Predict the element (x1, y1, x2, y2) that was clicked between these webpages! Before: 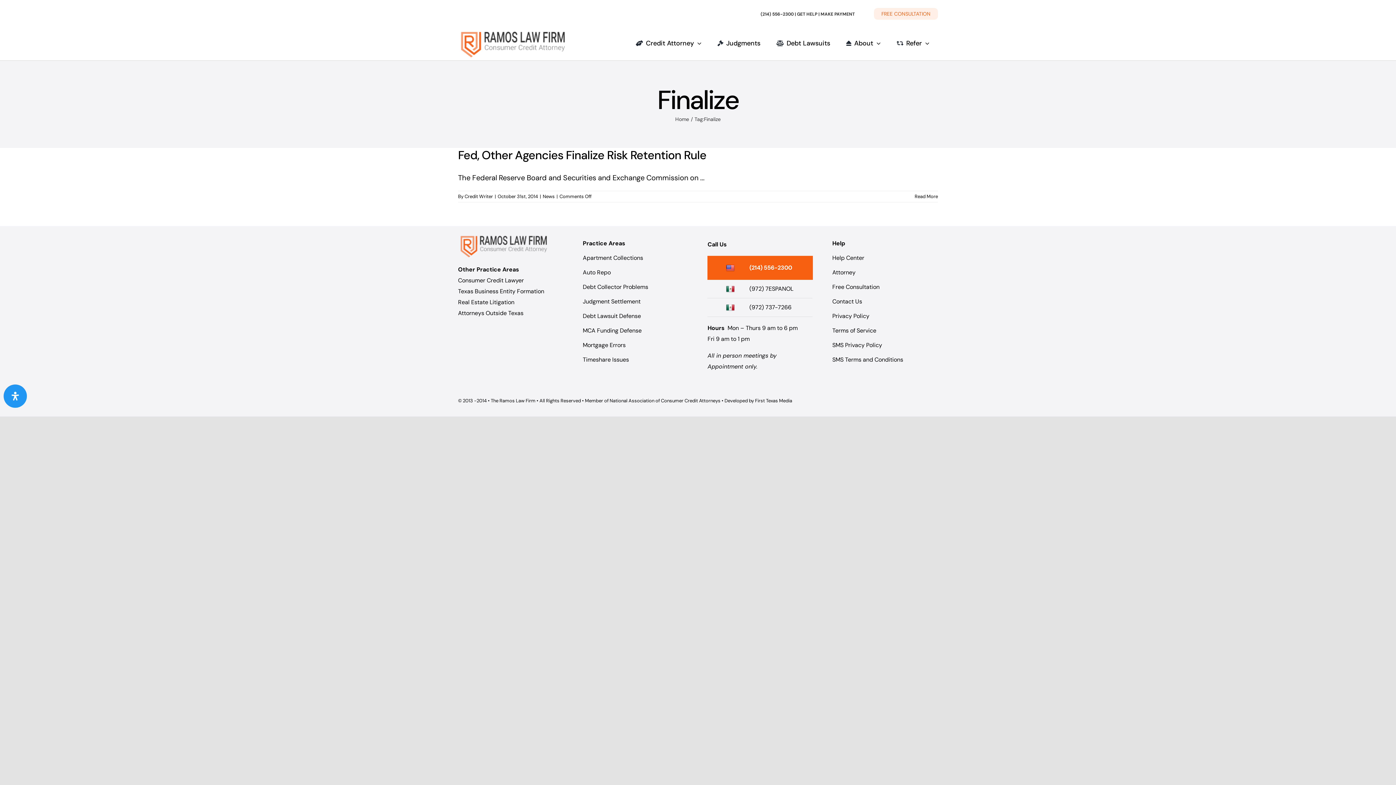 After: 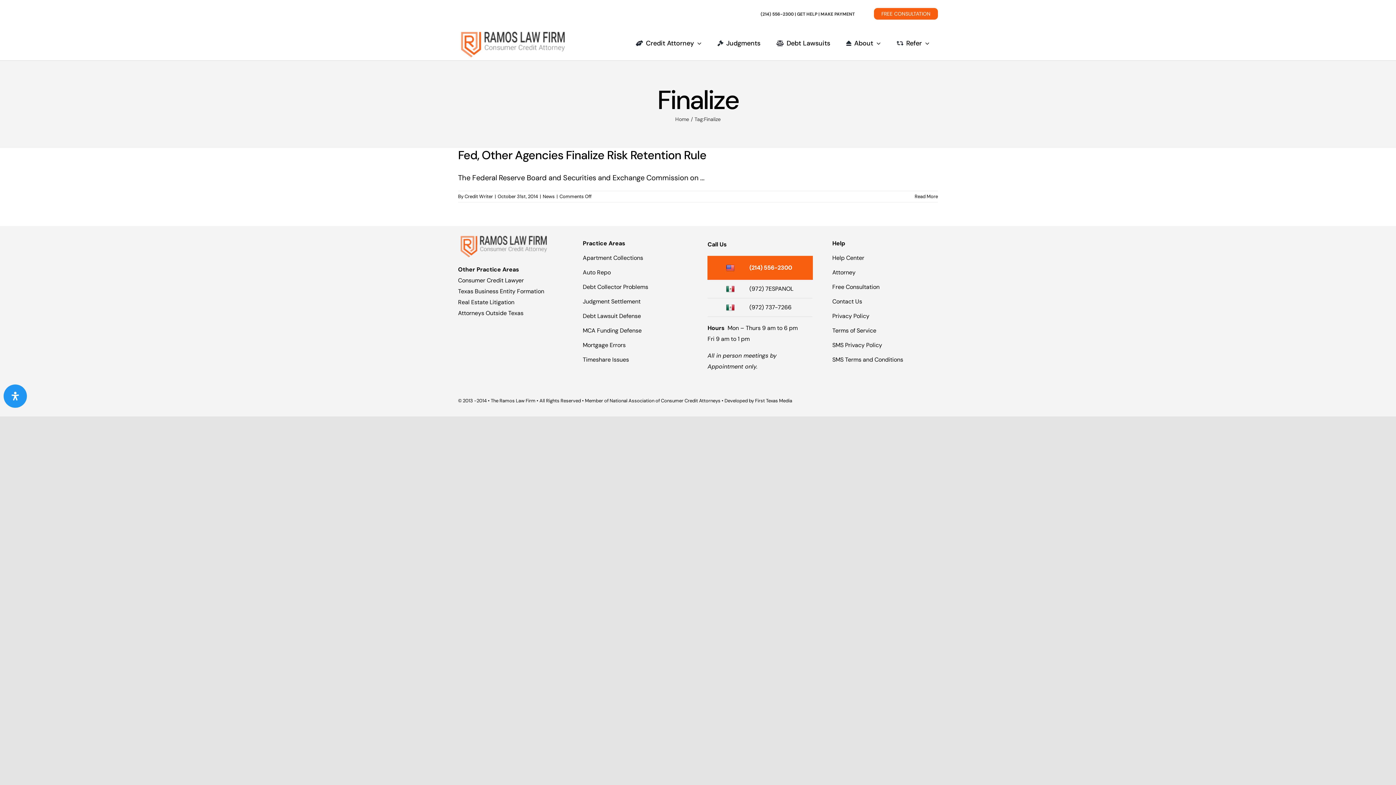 Action: label: FREE CONSULTATION bbox: (874, 8, 938, 19)